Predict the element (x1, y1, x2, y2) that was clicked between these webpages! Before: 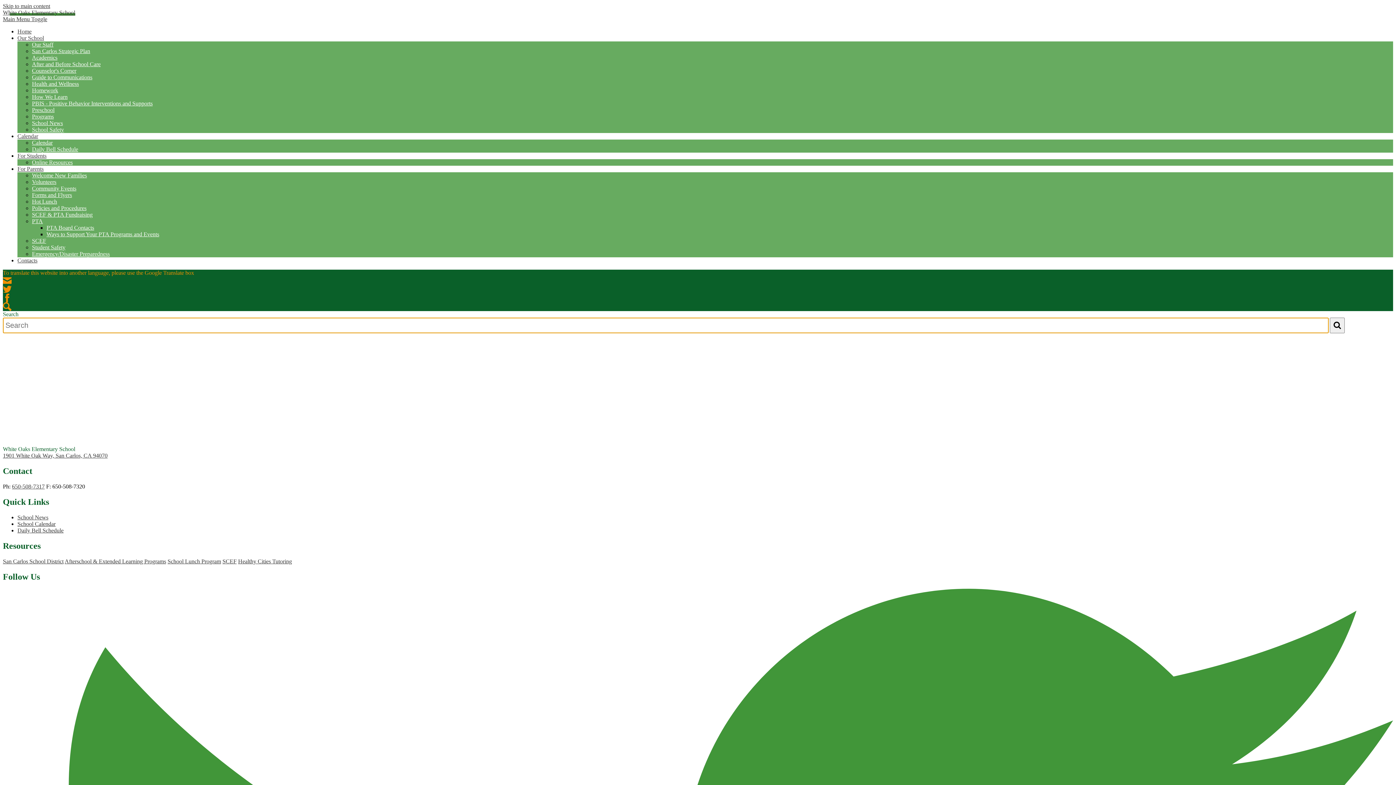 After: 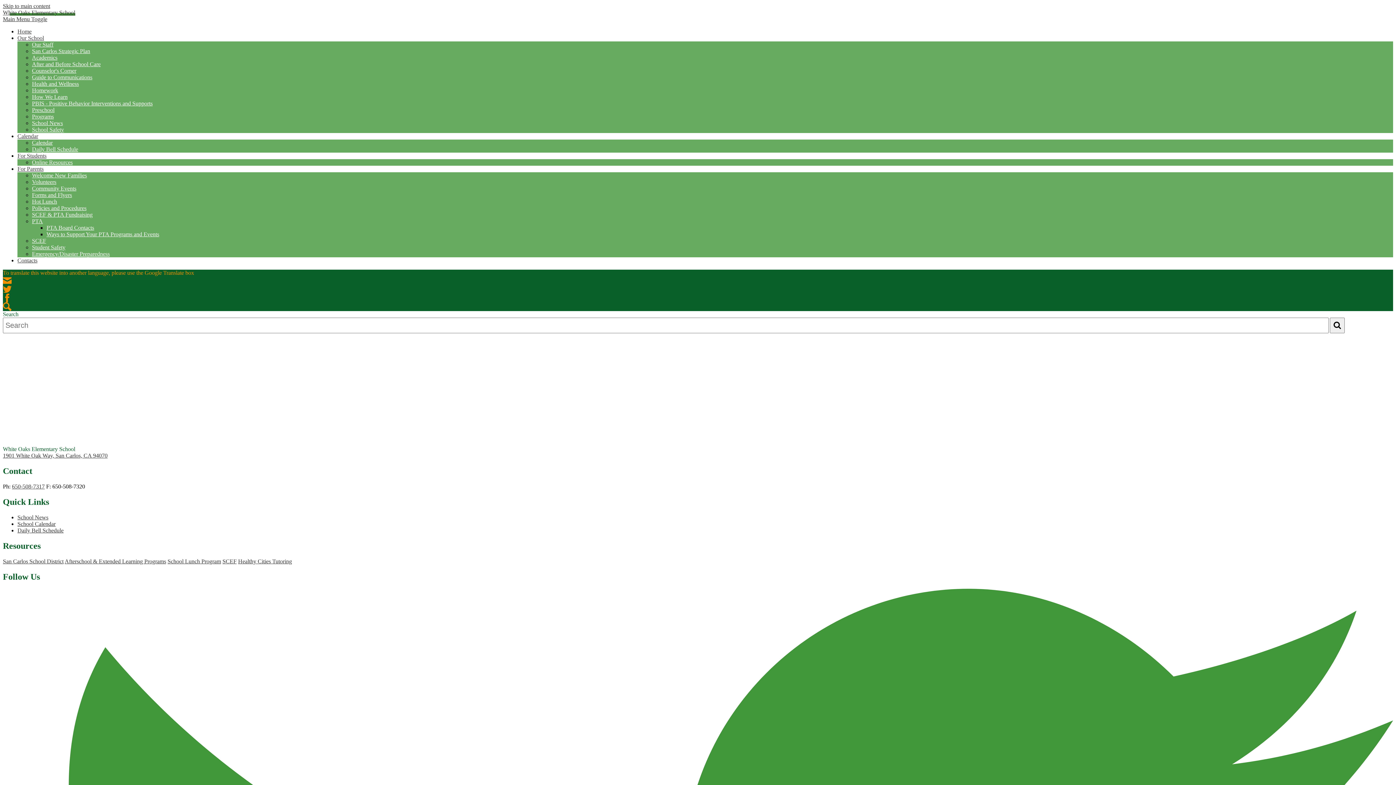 Action: bbox: (2, 452, 54, 458) label: 1901 White Oak Way,